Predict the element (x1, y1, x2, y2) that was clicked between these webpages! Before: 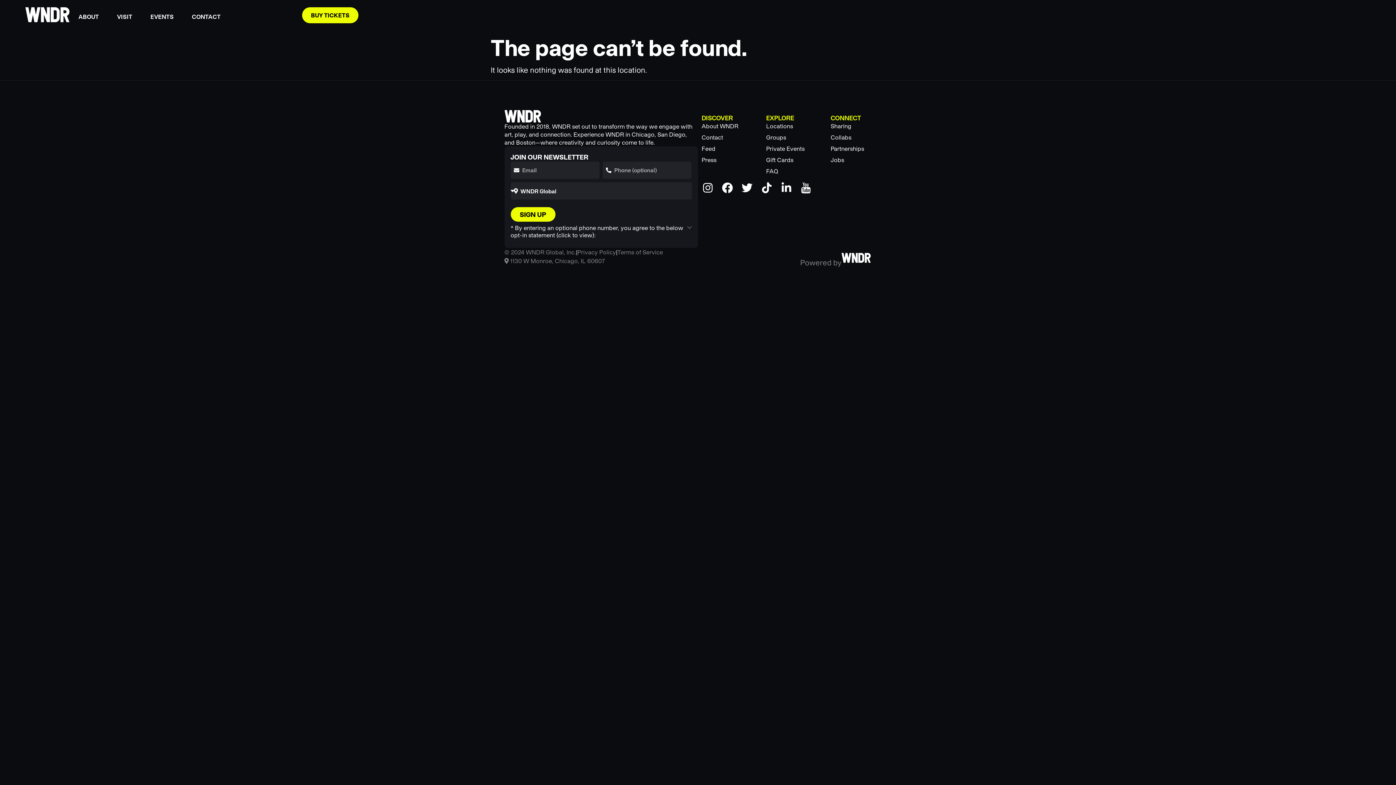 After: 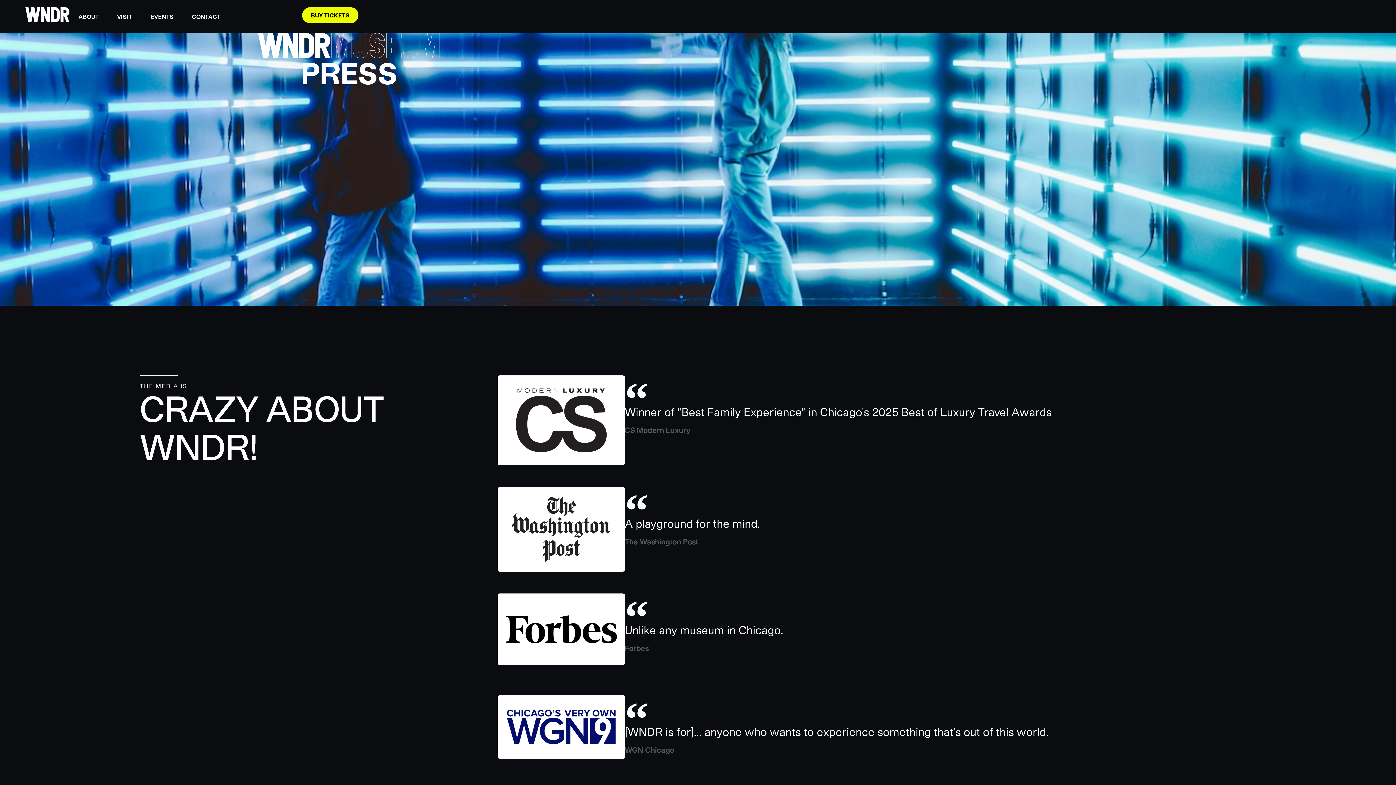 Action: label: Press bbox: (701, 156, 759, 163)